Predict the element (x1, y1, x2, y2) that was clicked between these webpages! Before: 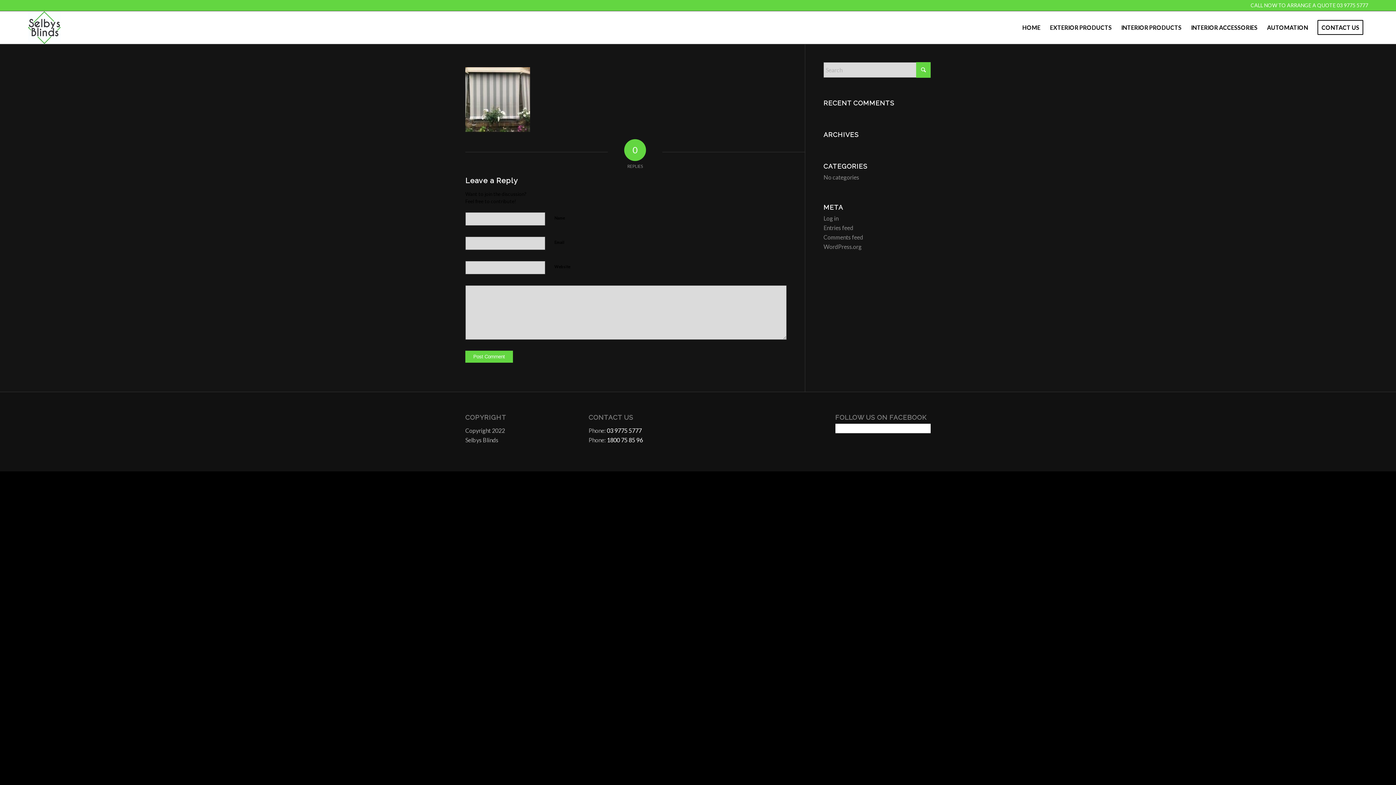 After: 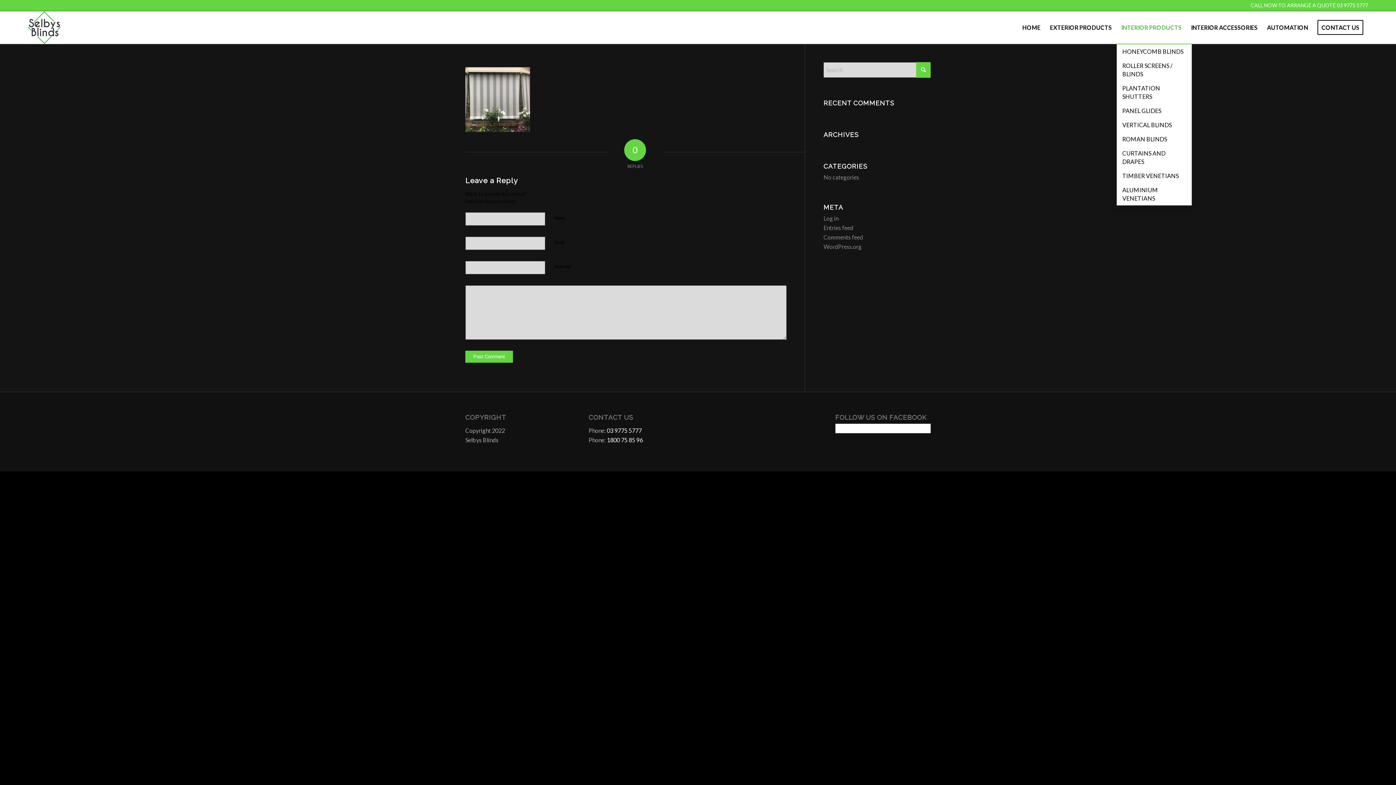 Action: label: INTERIOR PRODUCTS bbox: (1116, 11, 1186, 44)